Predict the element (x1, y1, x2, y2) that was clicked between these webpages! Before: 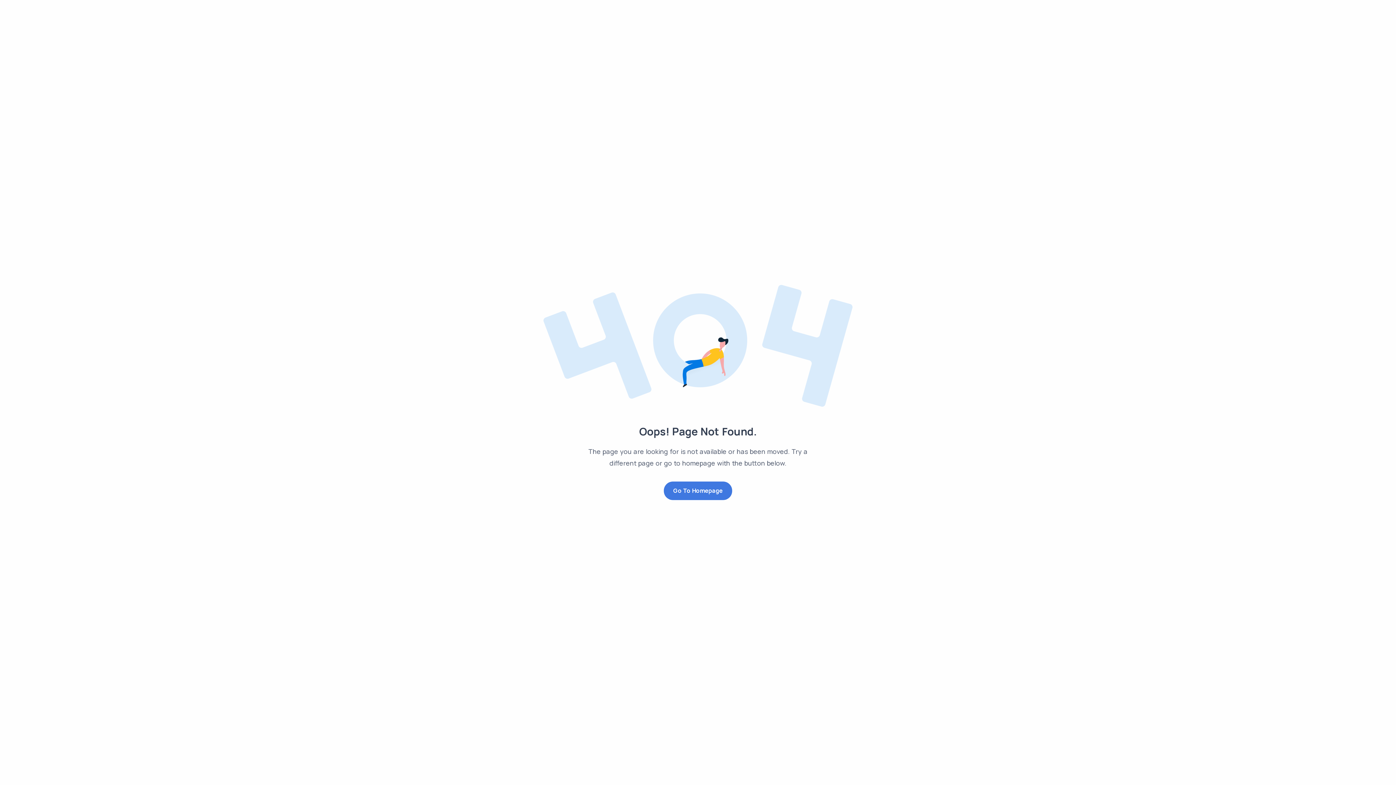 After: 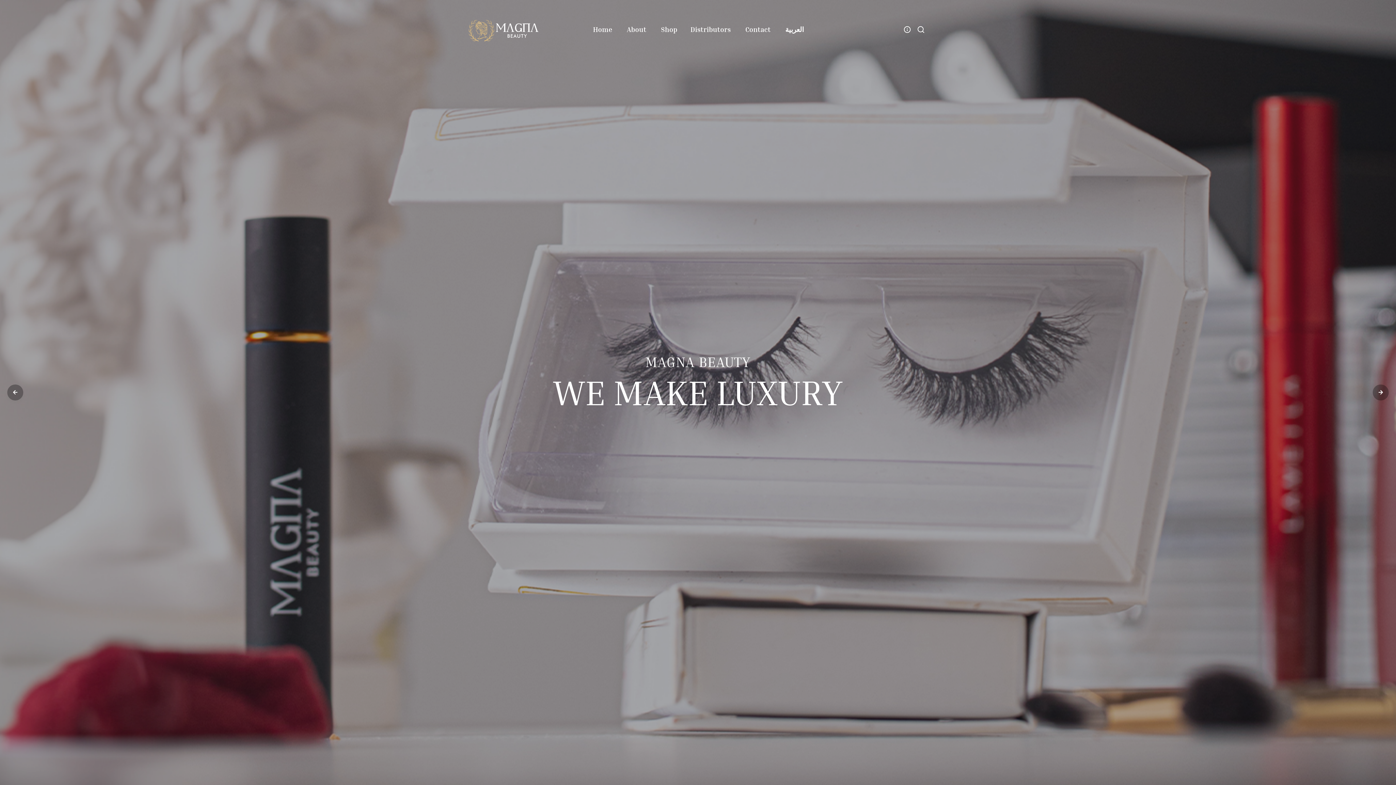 Action: label: Go To Homepage bbox: (663, 481, 732, 500)